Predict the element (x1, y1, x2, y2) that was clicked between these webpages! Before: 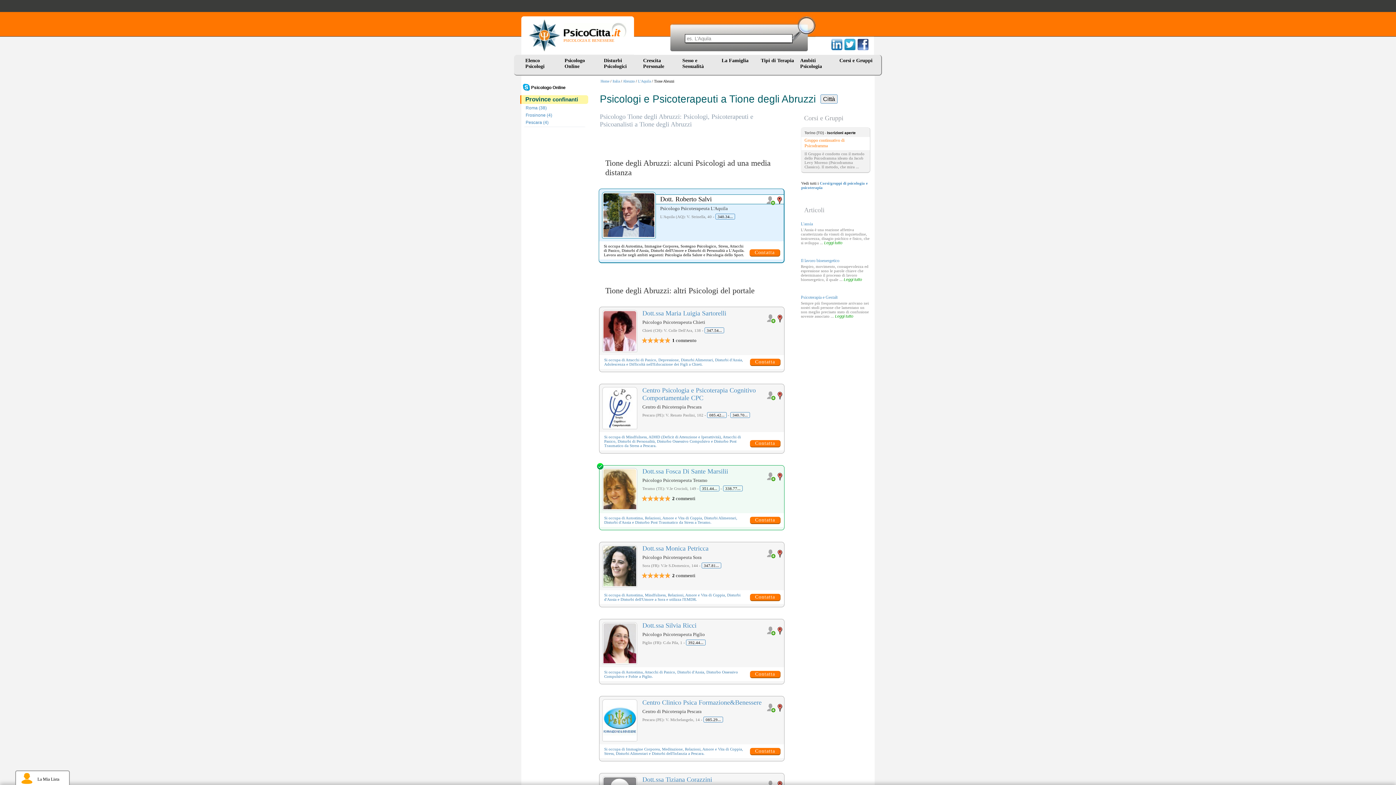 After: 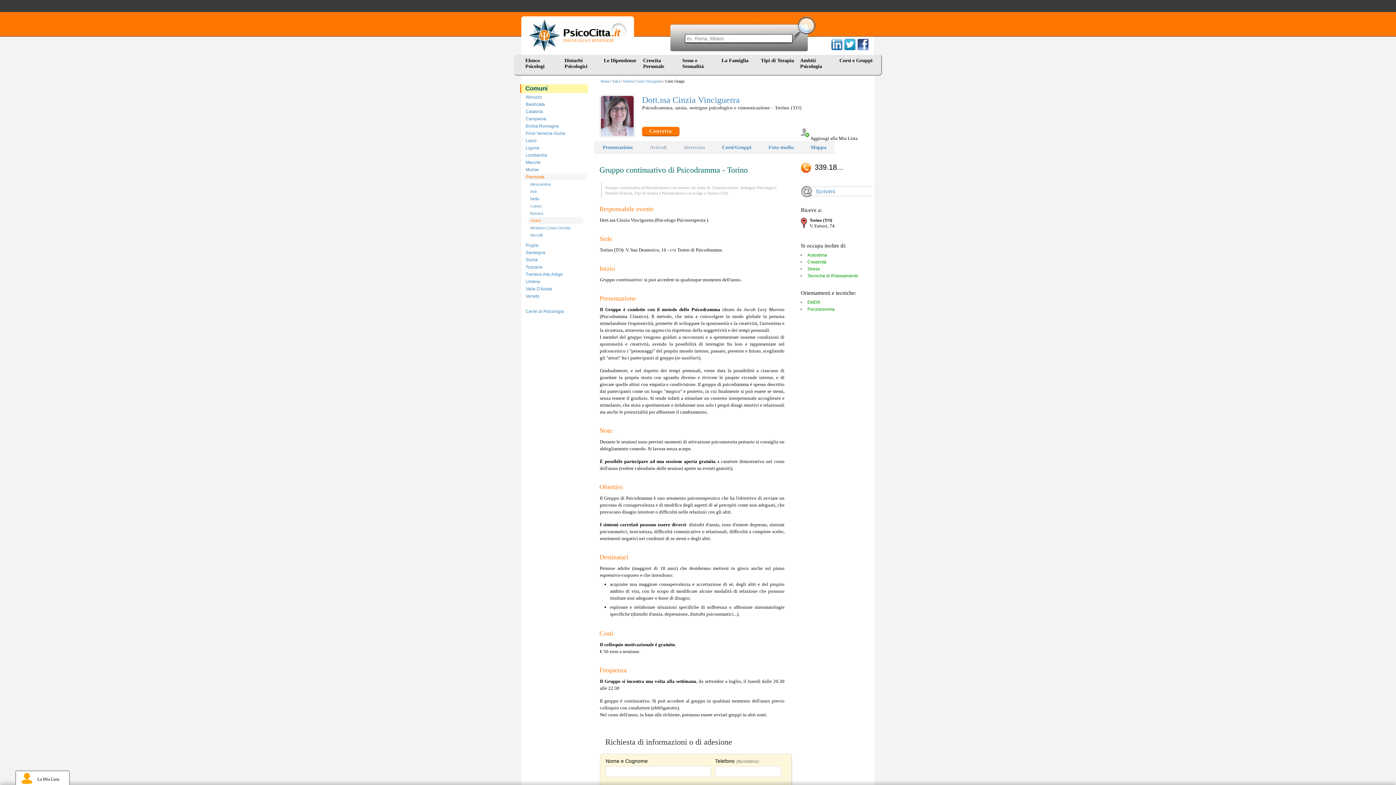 Action: label: Gruppo continuativo di Psicodramma bbox: (804, 137, 866, 150)